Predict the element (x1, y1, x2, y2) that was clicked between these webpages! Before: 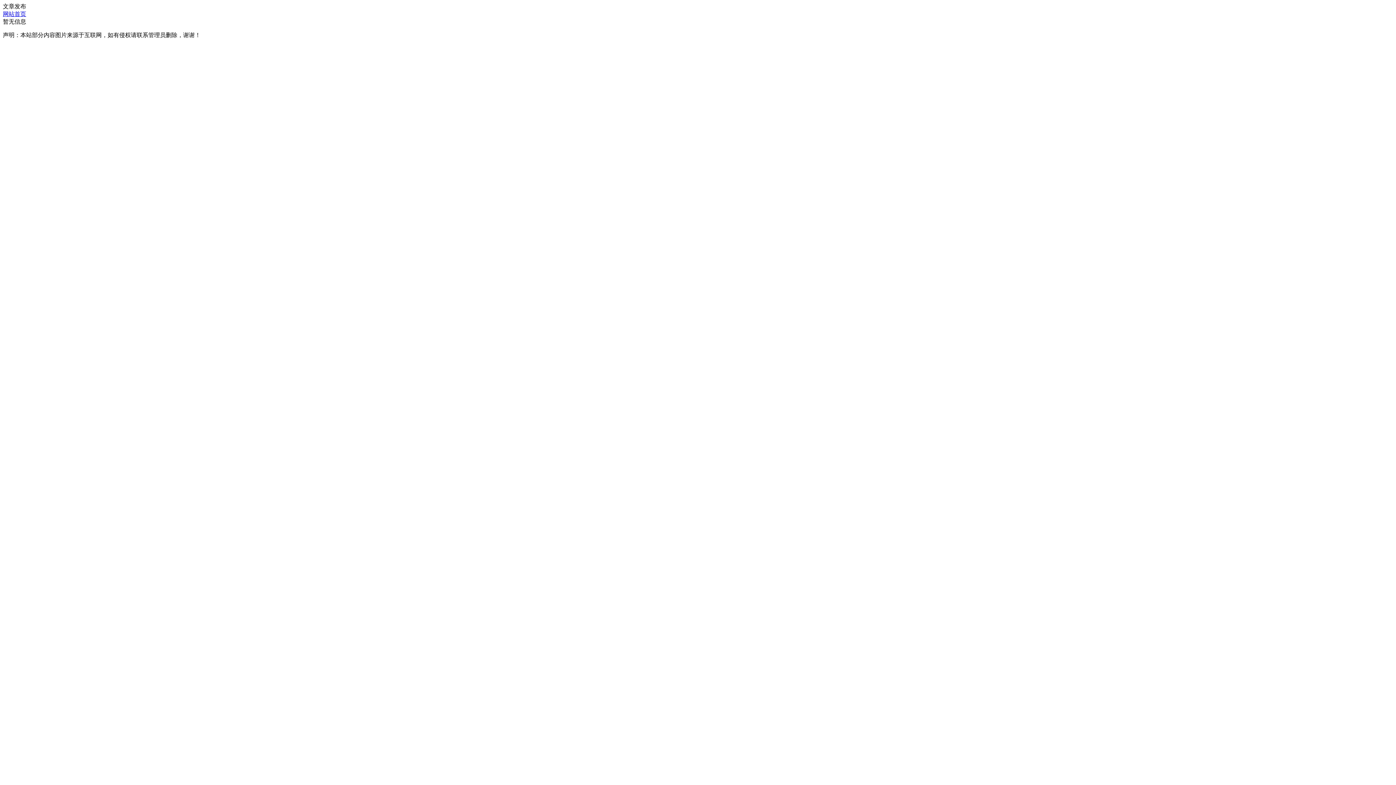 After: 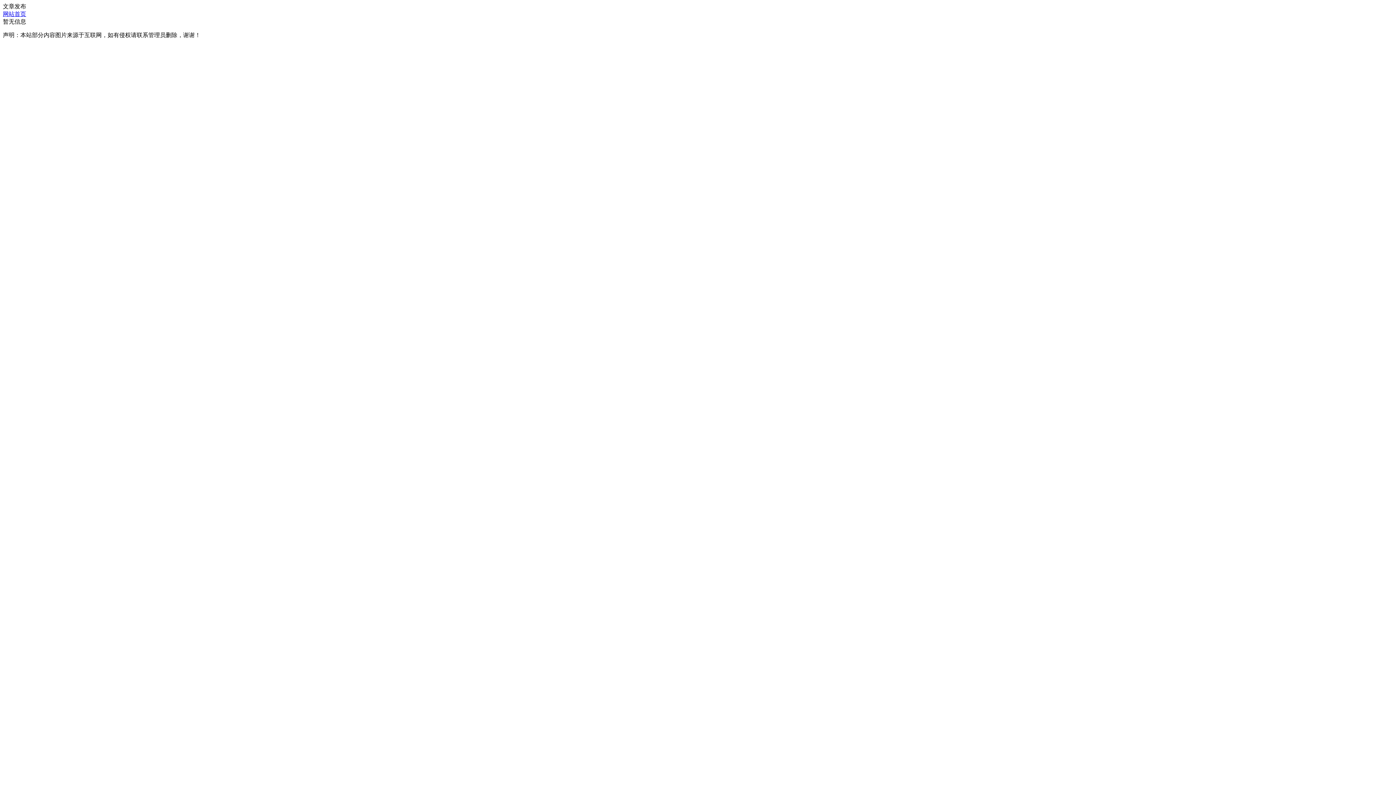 Action: label: 网站首页 bbox: (2, 10, 26, 17)